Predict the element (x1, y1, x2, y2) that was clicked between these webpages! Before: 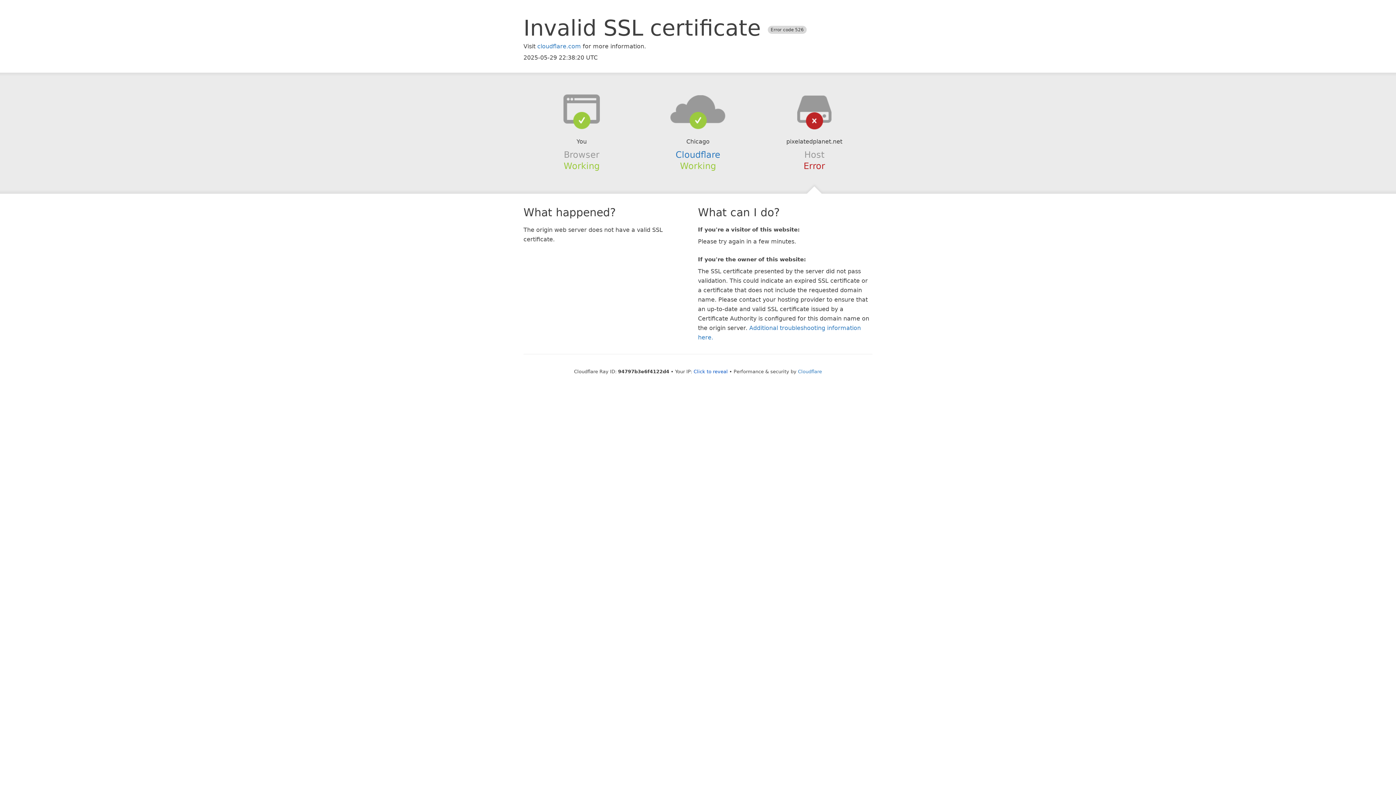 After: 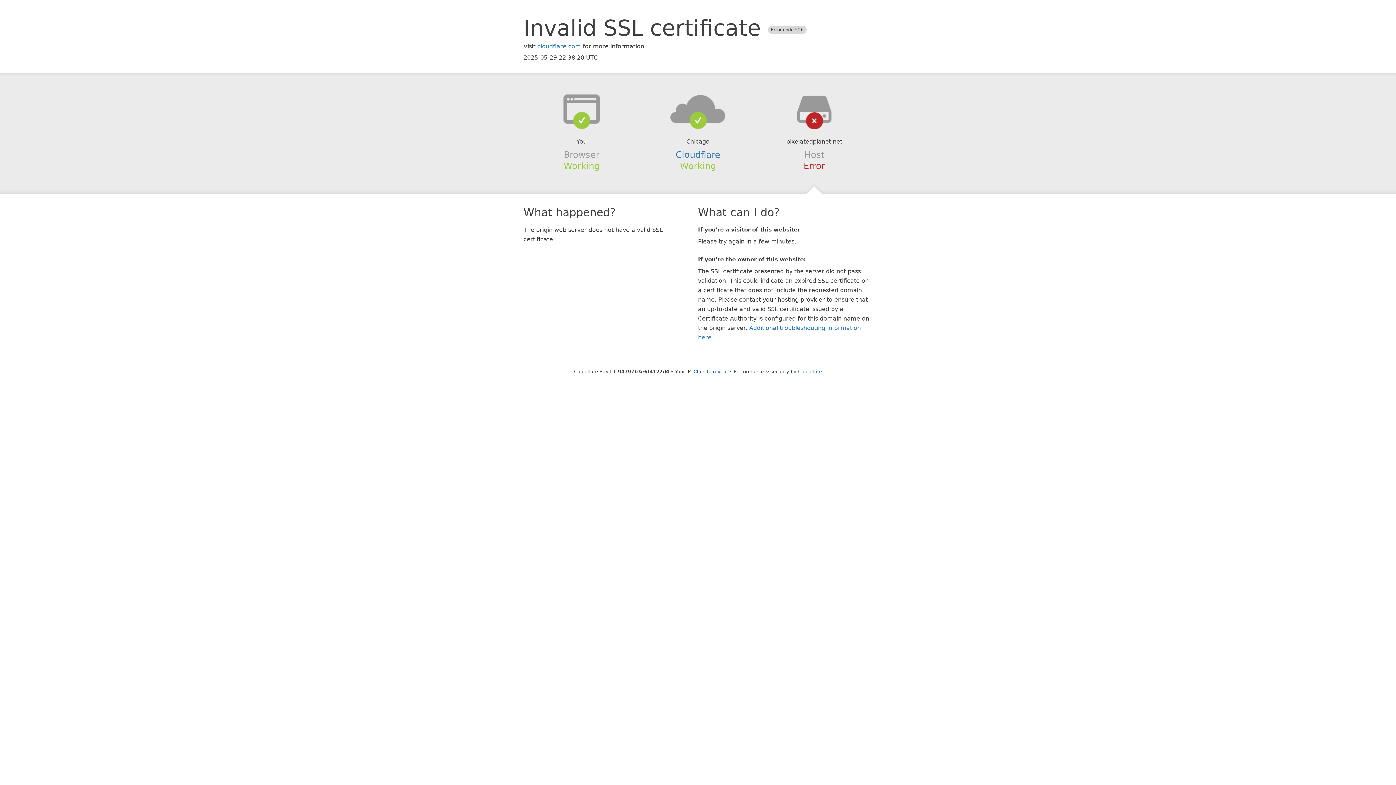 Action: bbox: (639, 94, 756, 123)